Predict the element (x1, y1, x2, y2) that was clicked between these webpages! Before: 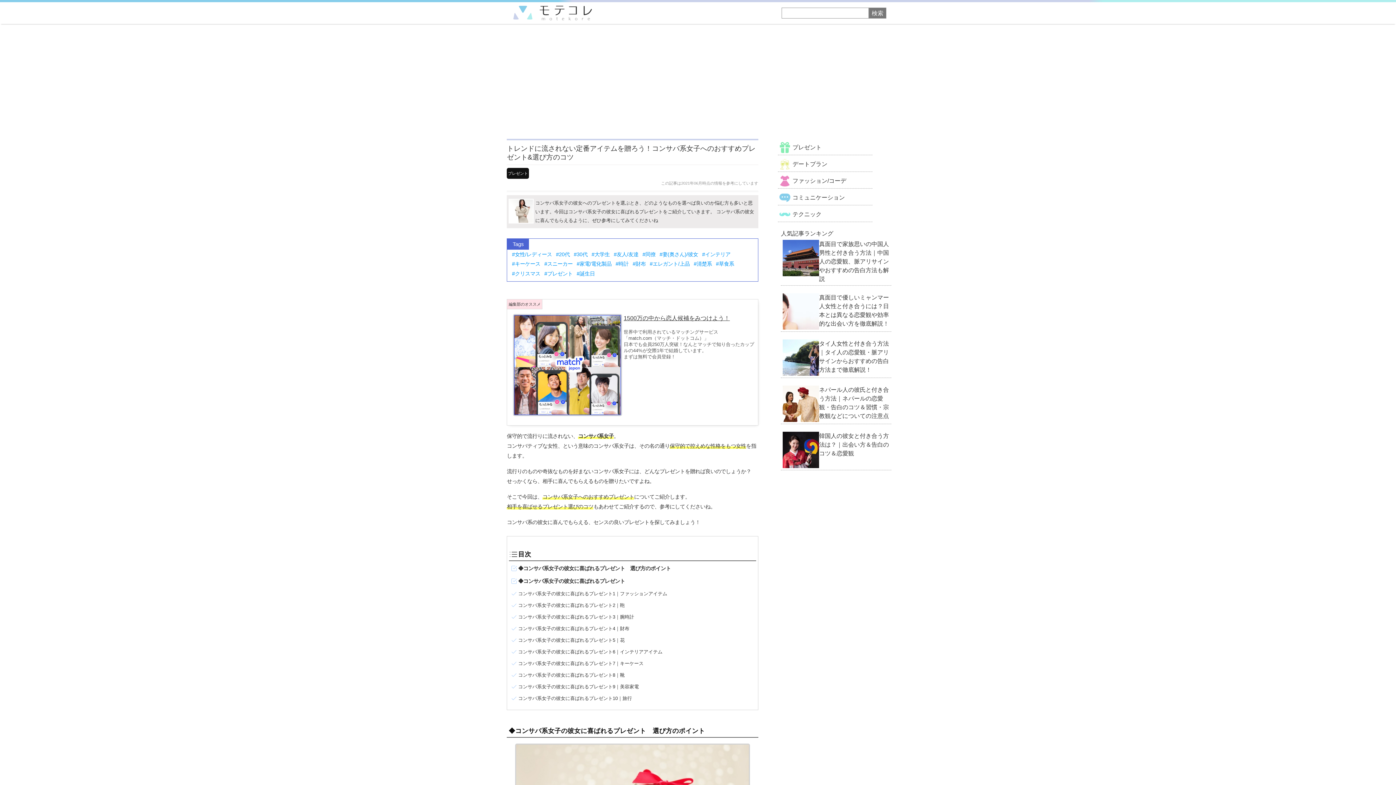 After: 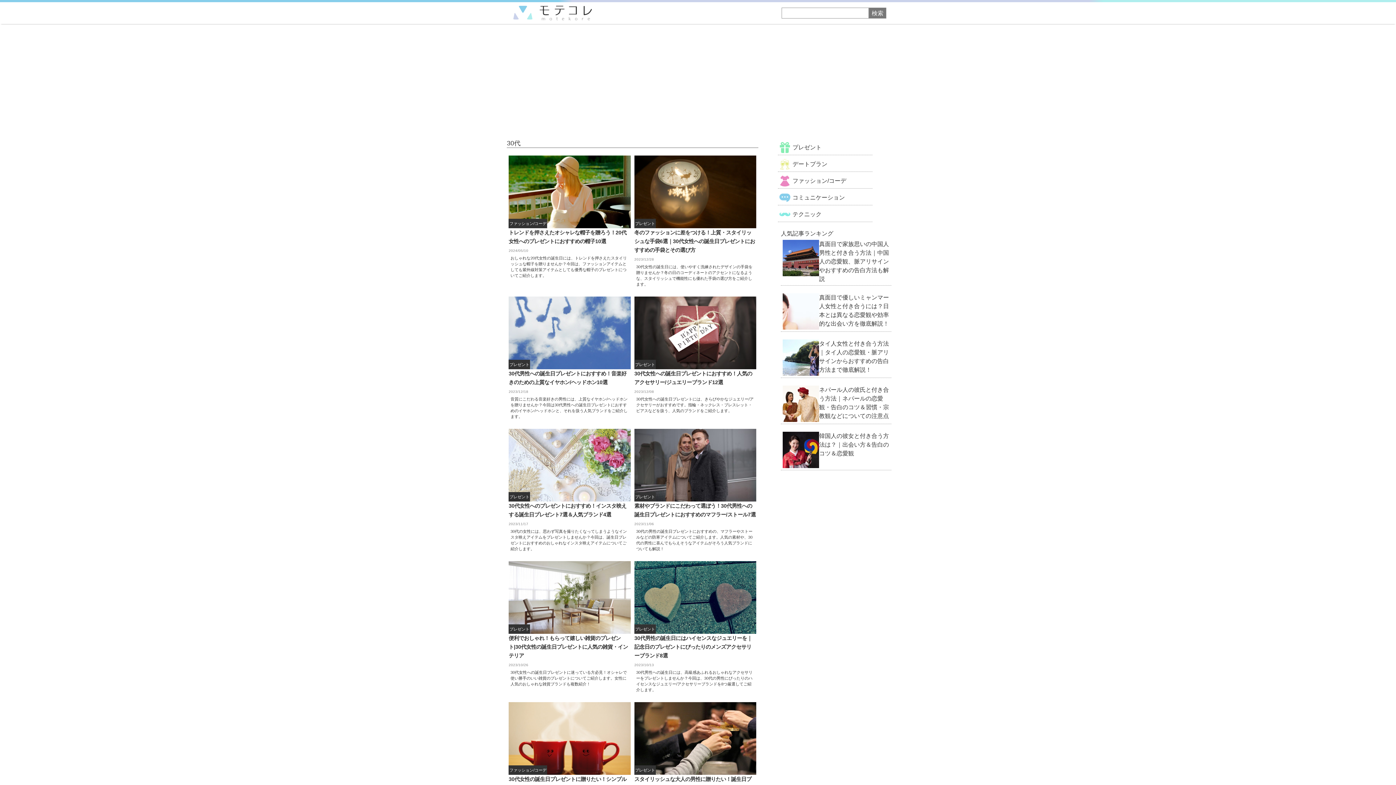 Action: label: 30代 bbox: (572, 251, 587, 257)